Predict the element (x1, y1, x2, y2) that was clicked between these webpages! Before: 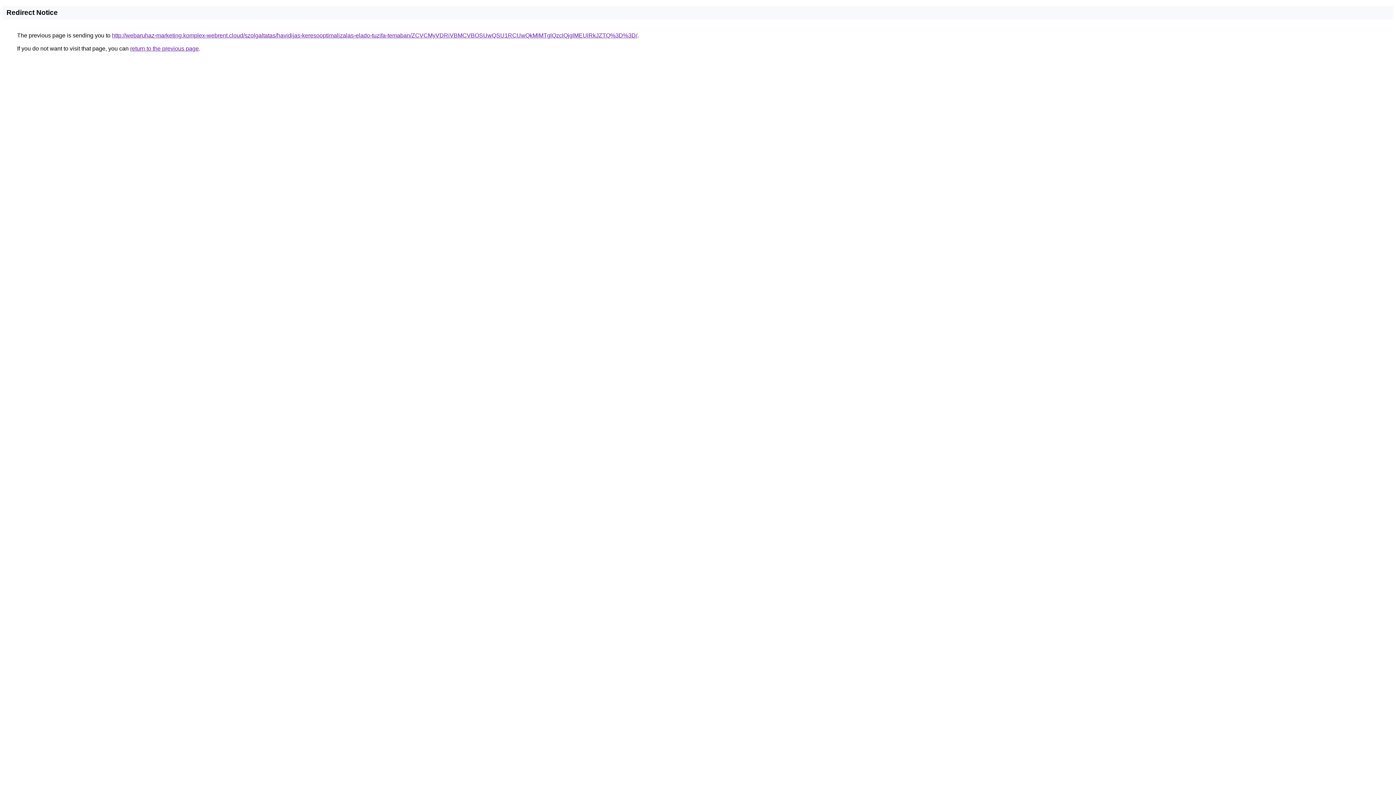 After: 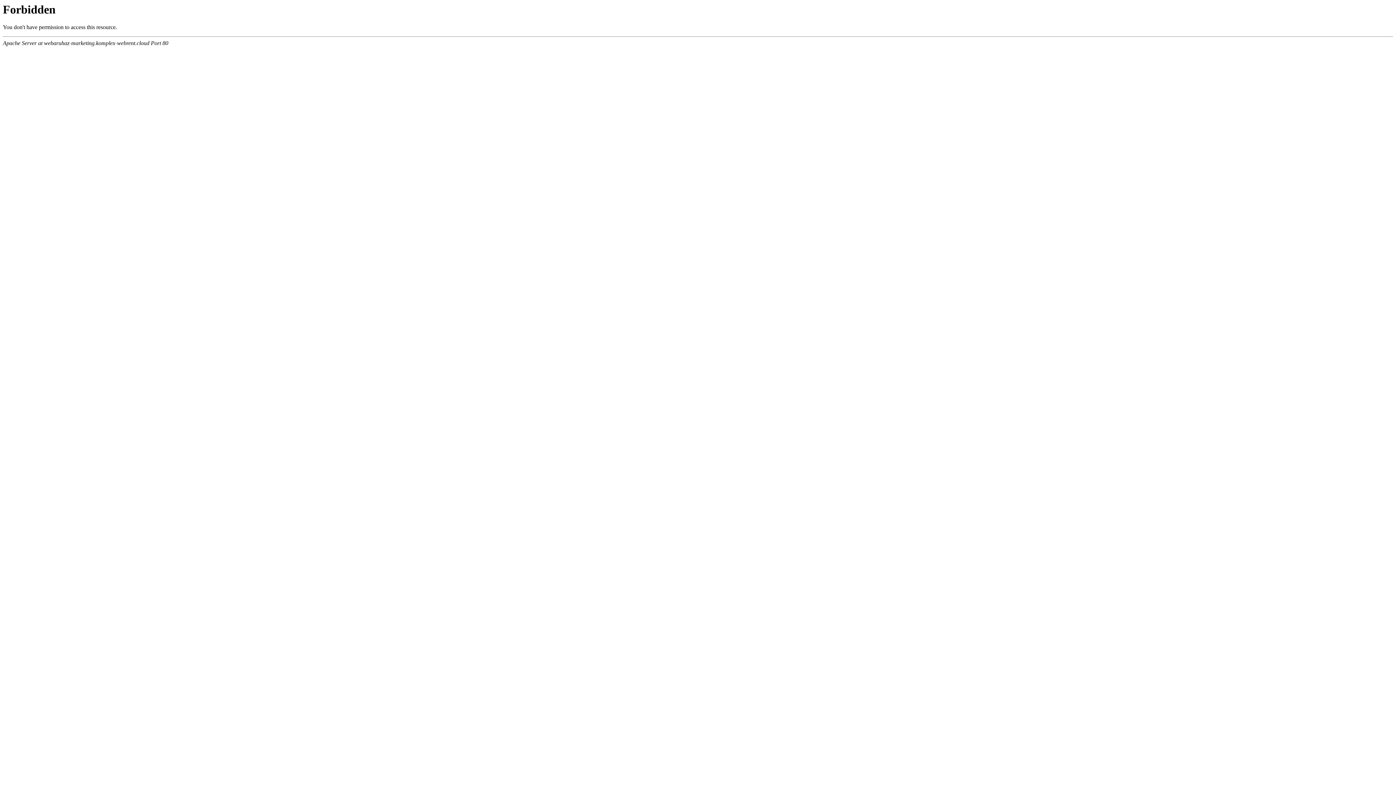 Action: label: http://webaruhaz-marketing.komplex-webrent.cloud/szolgaltatas/havidijas-keresooptimalizalas-elado-tuzifa-temaban/ZCVCMyVDRiVBMCVBOSUwQSU1RCUwQkMlMTglQzclQjglMEUlRkJZTQ%3D%3D/ bbox: (112, 32, 637, 38)